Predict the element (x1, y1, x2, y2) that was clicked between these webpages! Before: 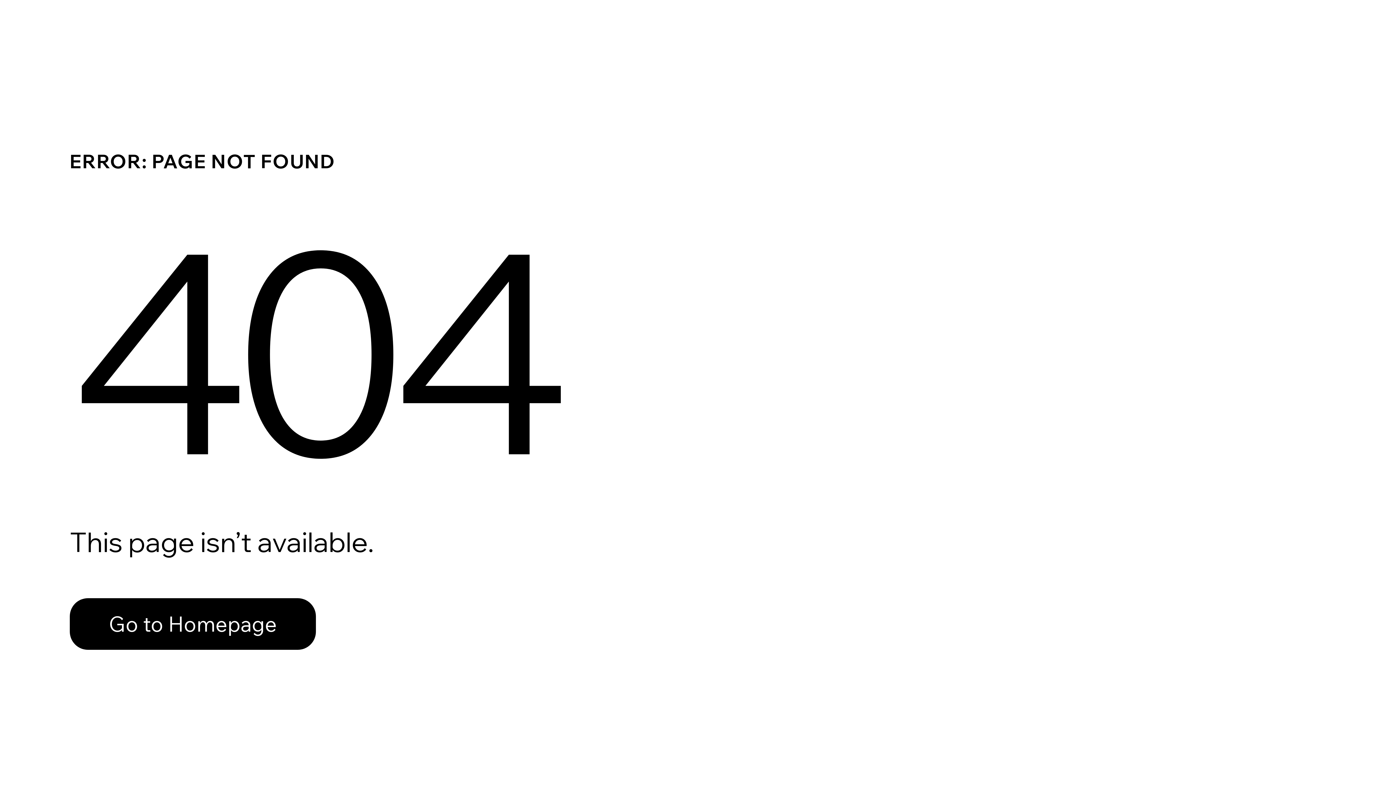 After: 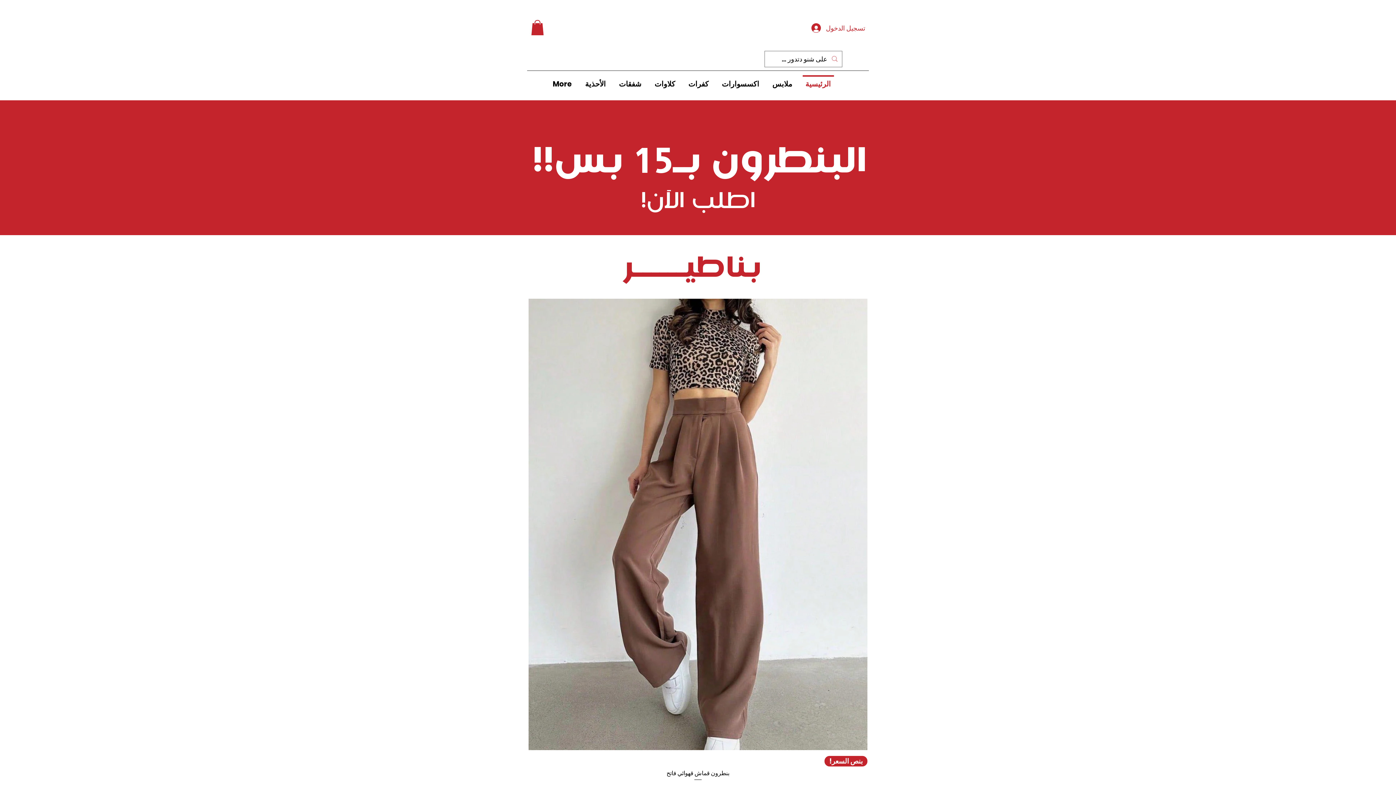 Action: label: Go to Homepage bbox: (69, 598, 316, 650)